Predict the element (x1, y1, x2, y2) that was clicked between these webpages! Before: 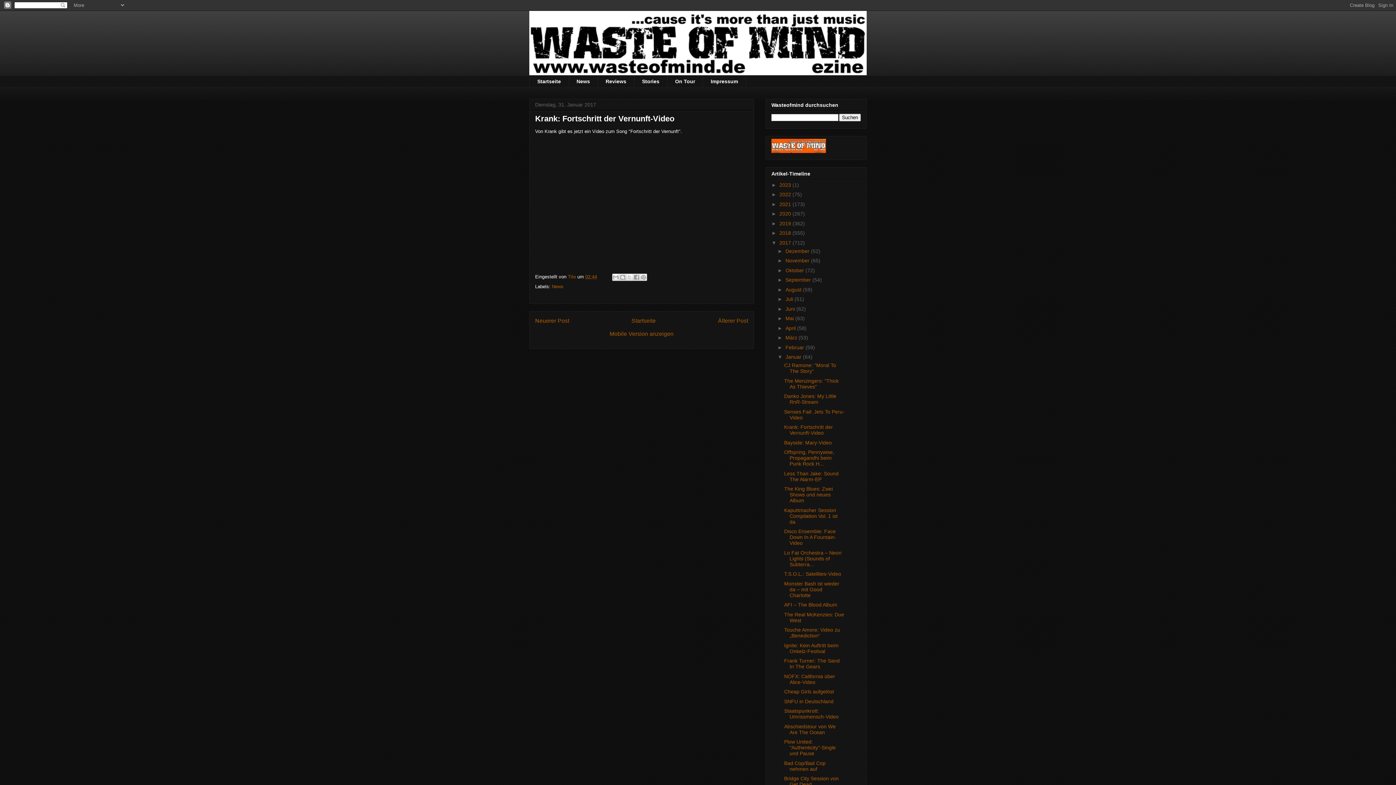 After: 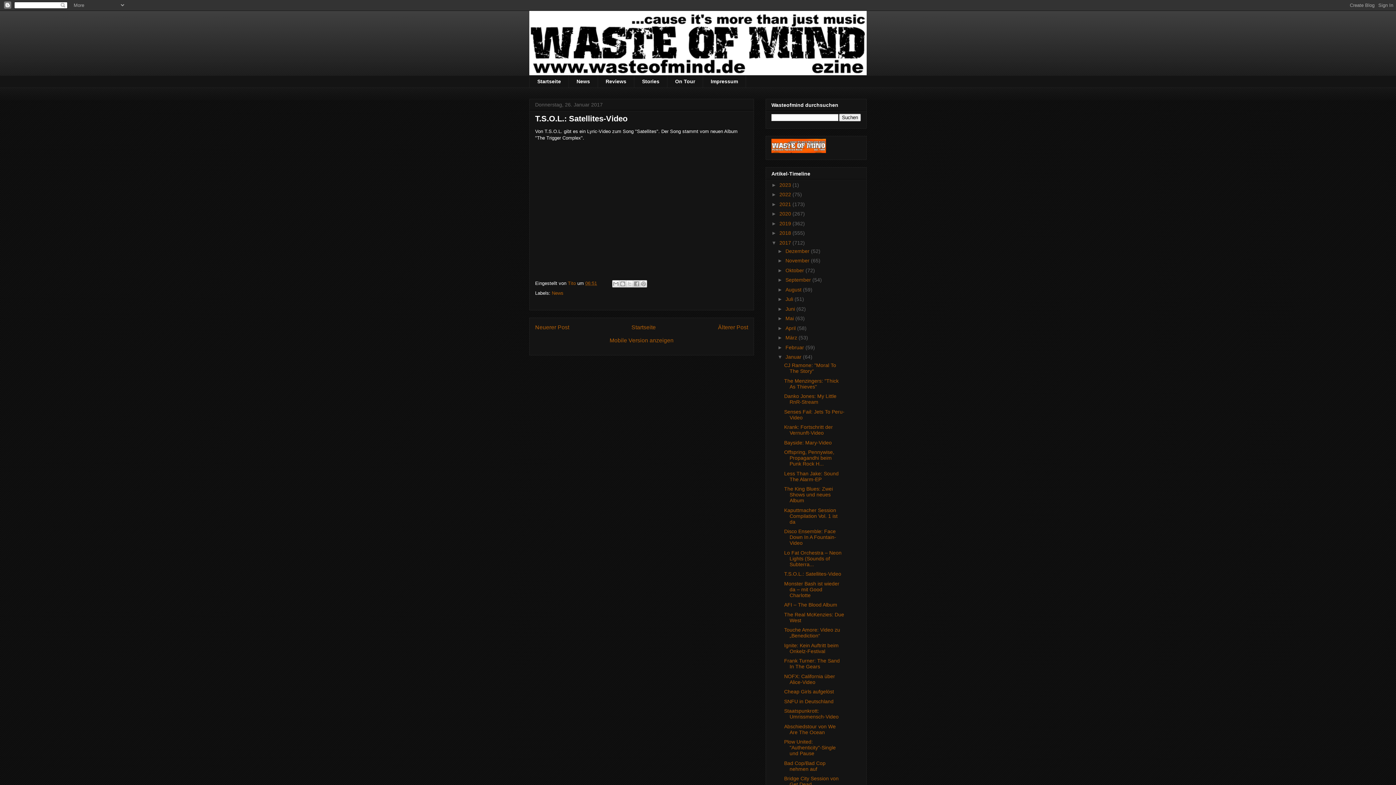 Action: label: T.S.O.L.: Satellites-Video bbox: (784, 571, 841, 577)